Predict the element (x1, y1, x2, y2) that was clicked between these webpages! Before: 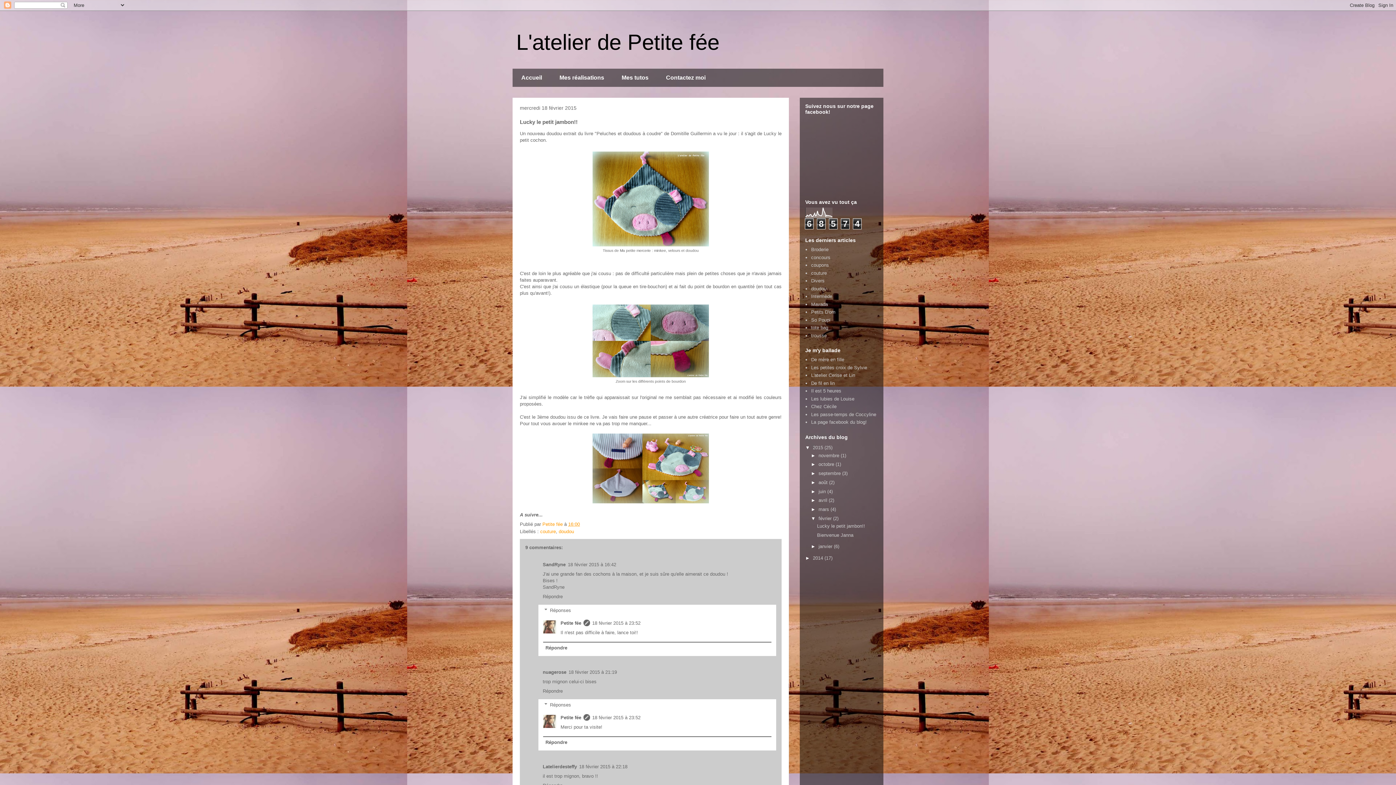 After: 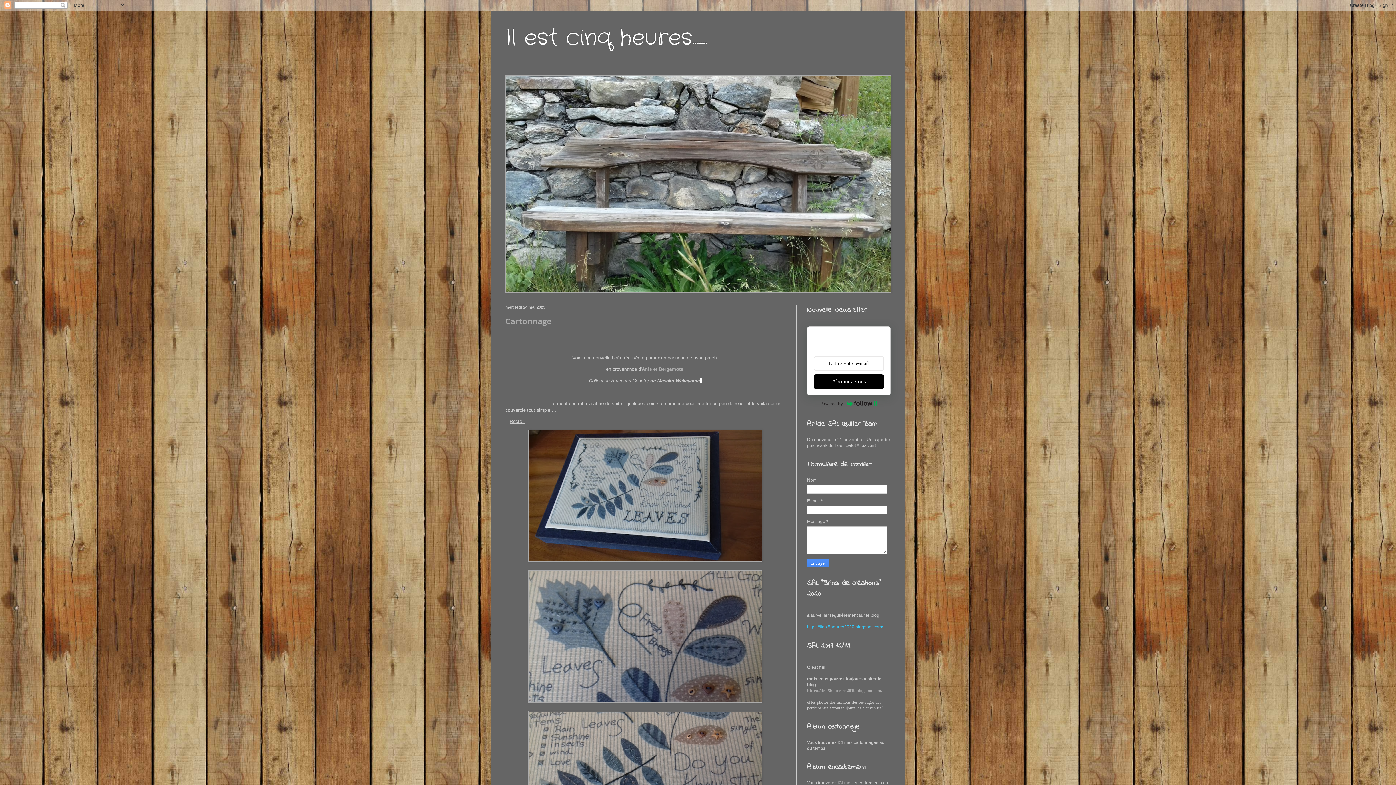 Action: label: Il est 5 heures bbox: (811, 388, 841, 393)